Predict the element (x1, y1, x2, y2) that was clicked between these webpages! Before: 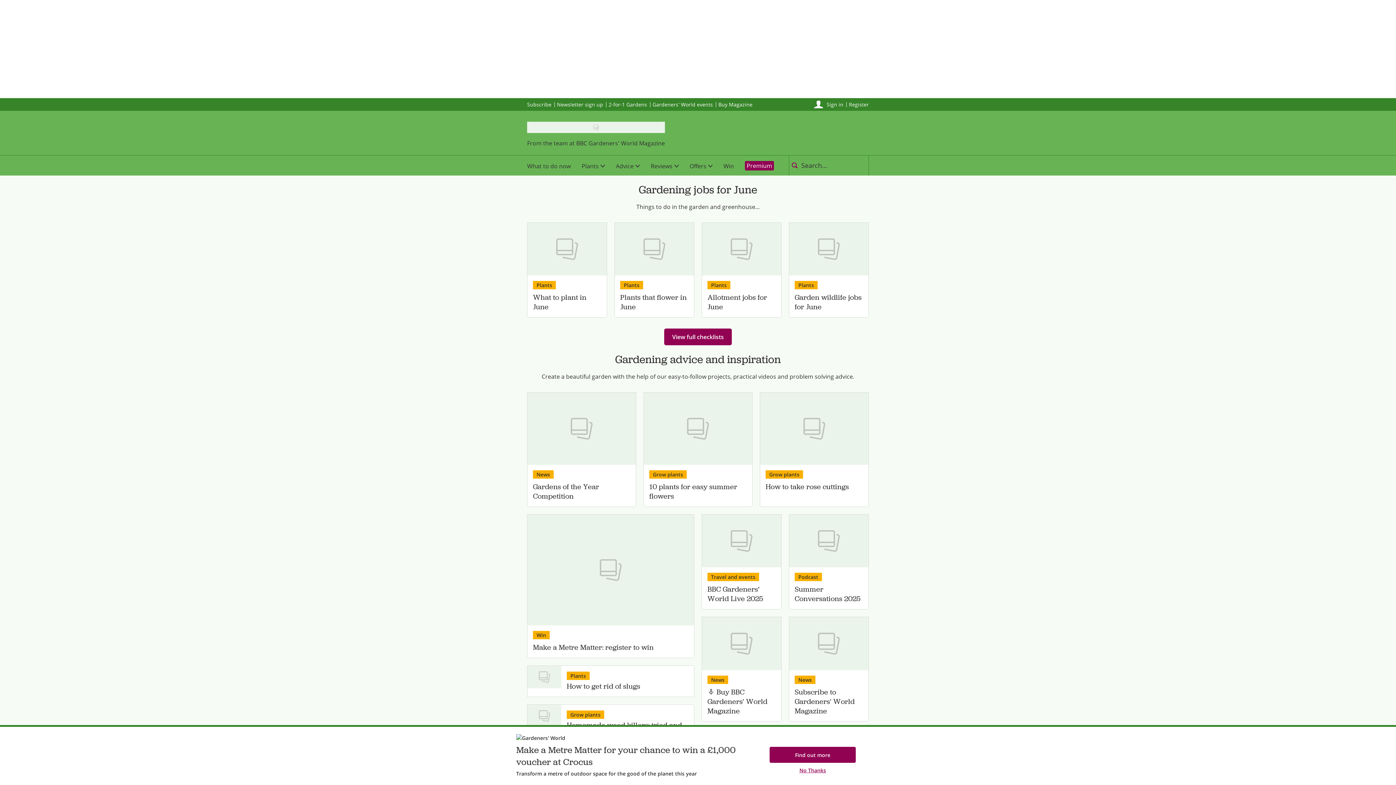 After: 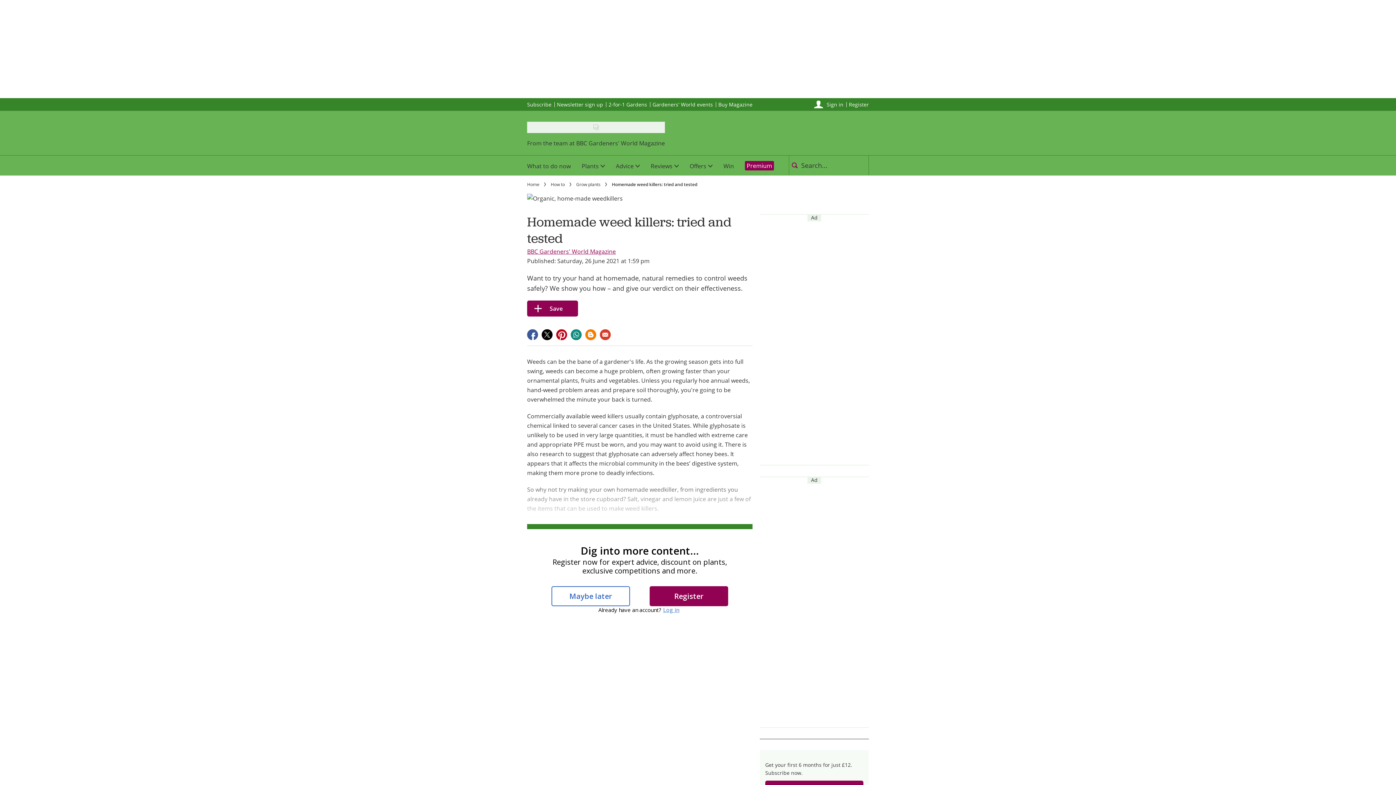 Action: label: View Homemade weed killers: tried and tested bbox: (527, 705, 561, 727)